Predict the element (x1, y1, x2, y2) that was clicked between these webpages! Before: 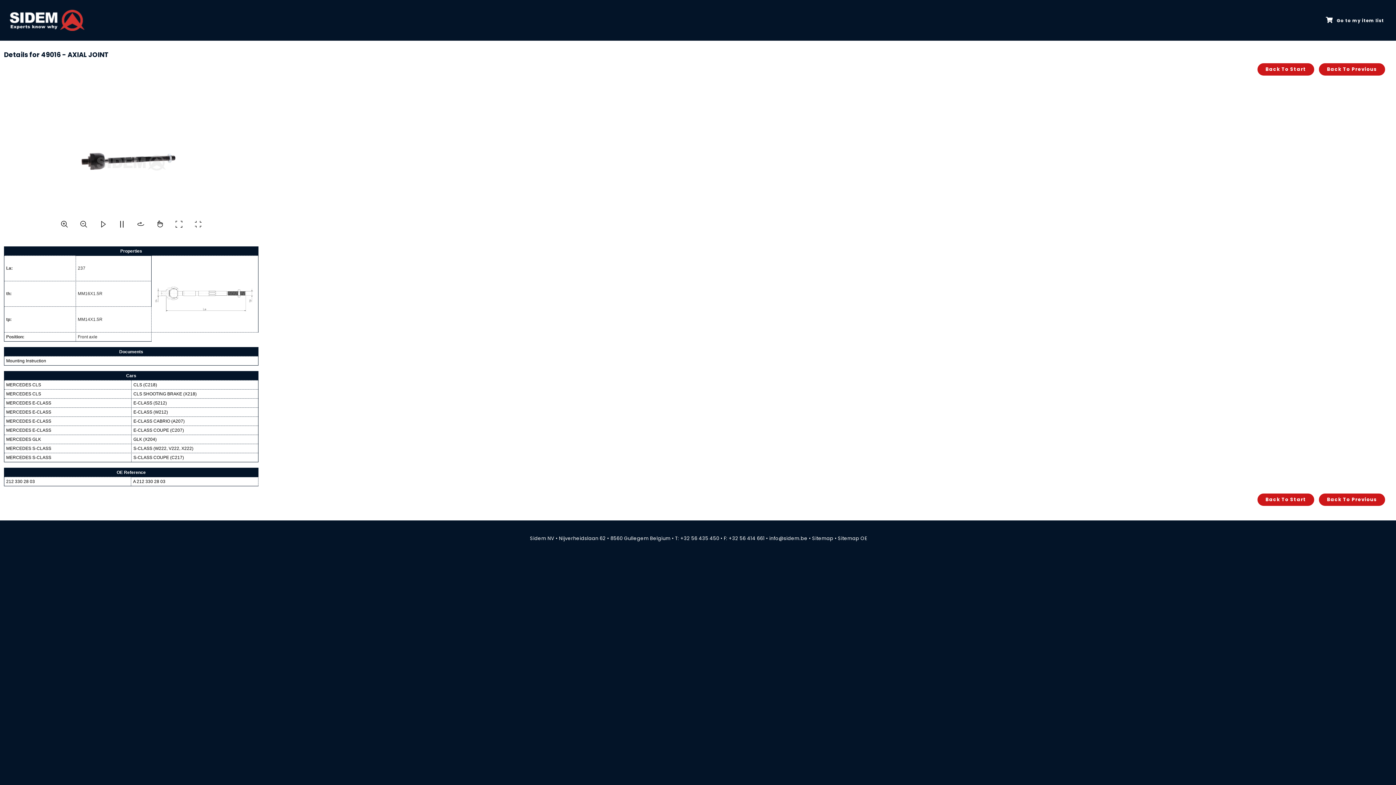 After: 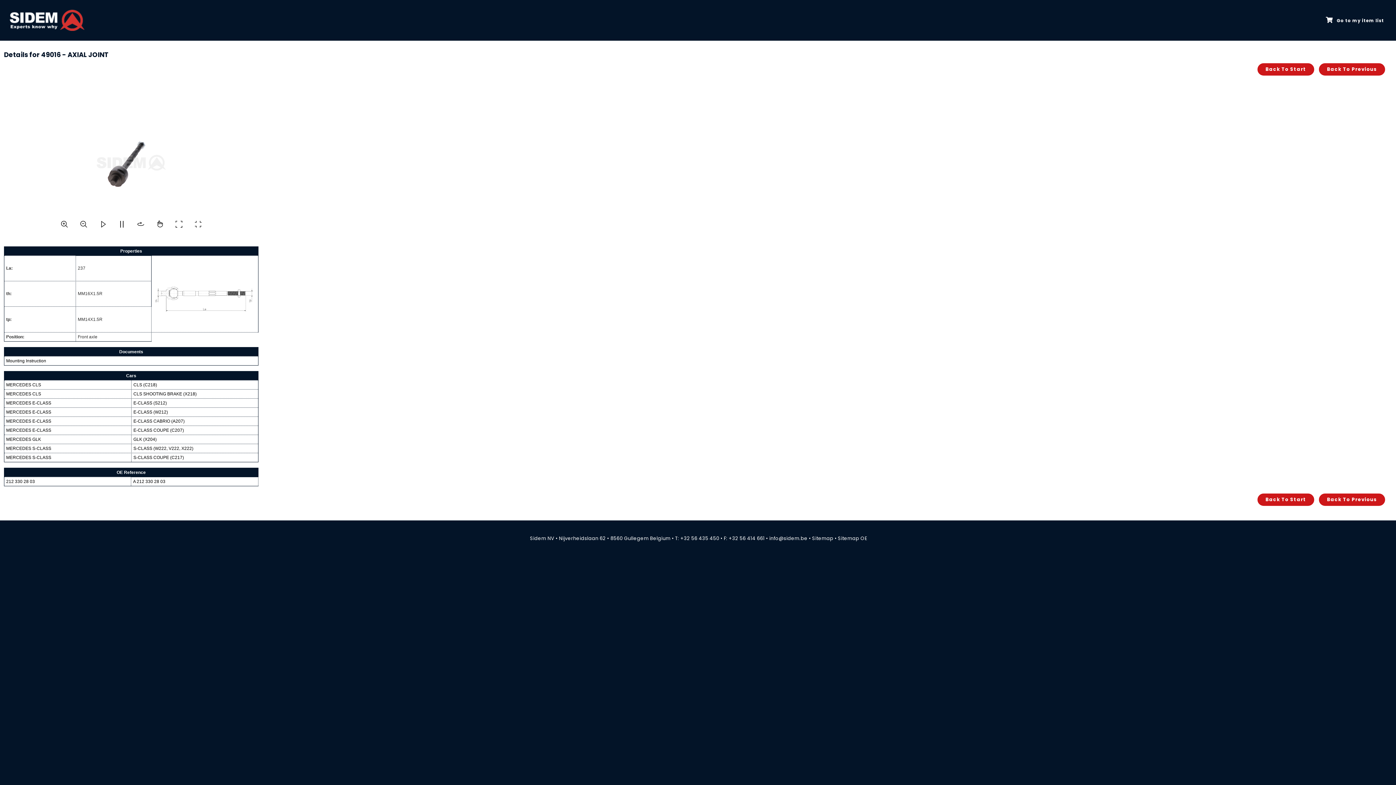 Action: label: Back To Previous bbox: (1327, 496, 1377, 503)